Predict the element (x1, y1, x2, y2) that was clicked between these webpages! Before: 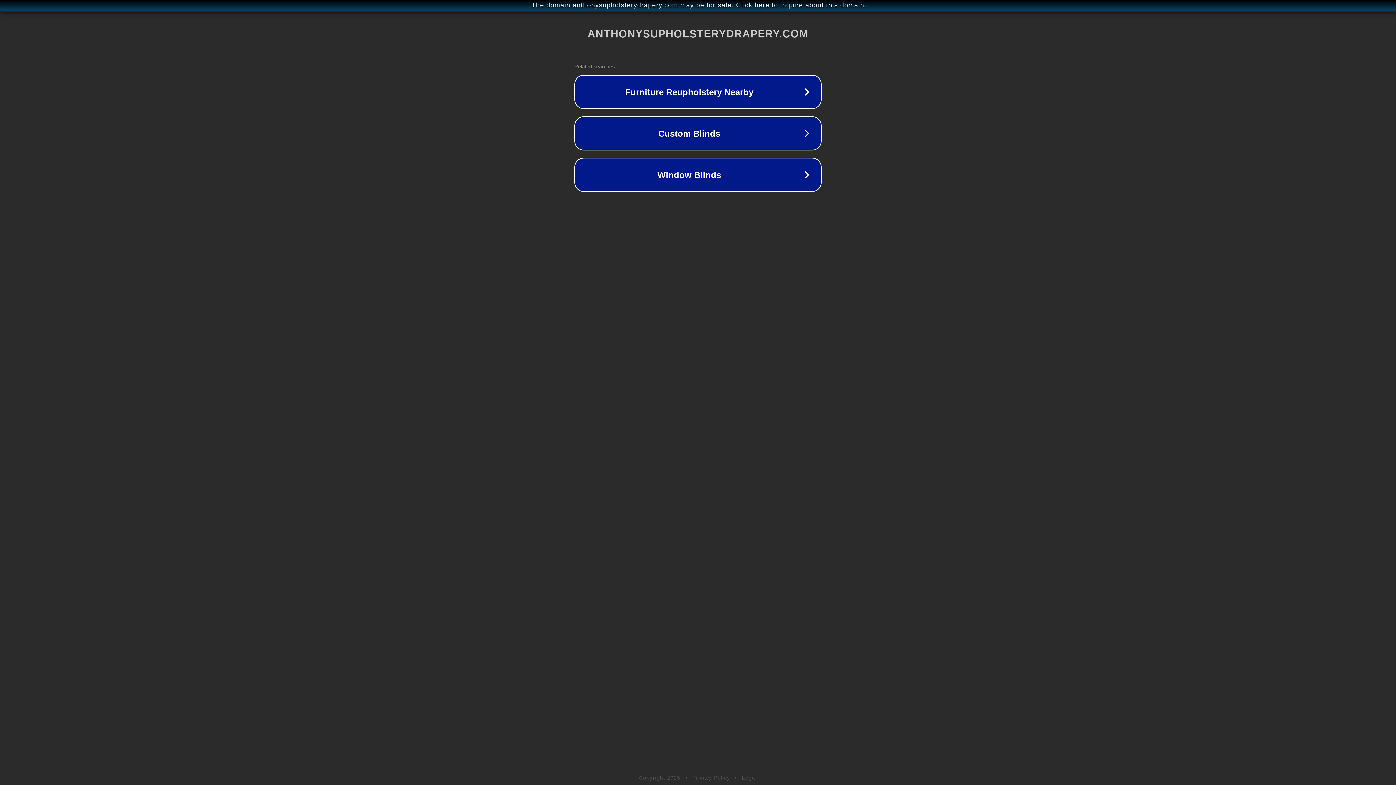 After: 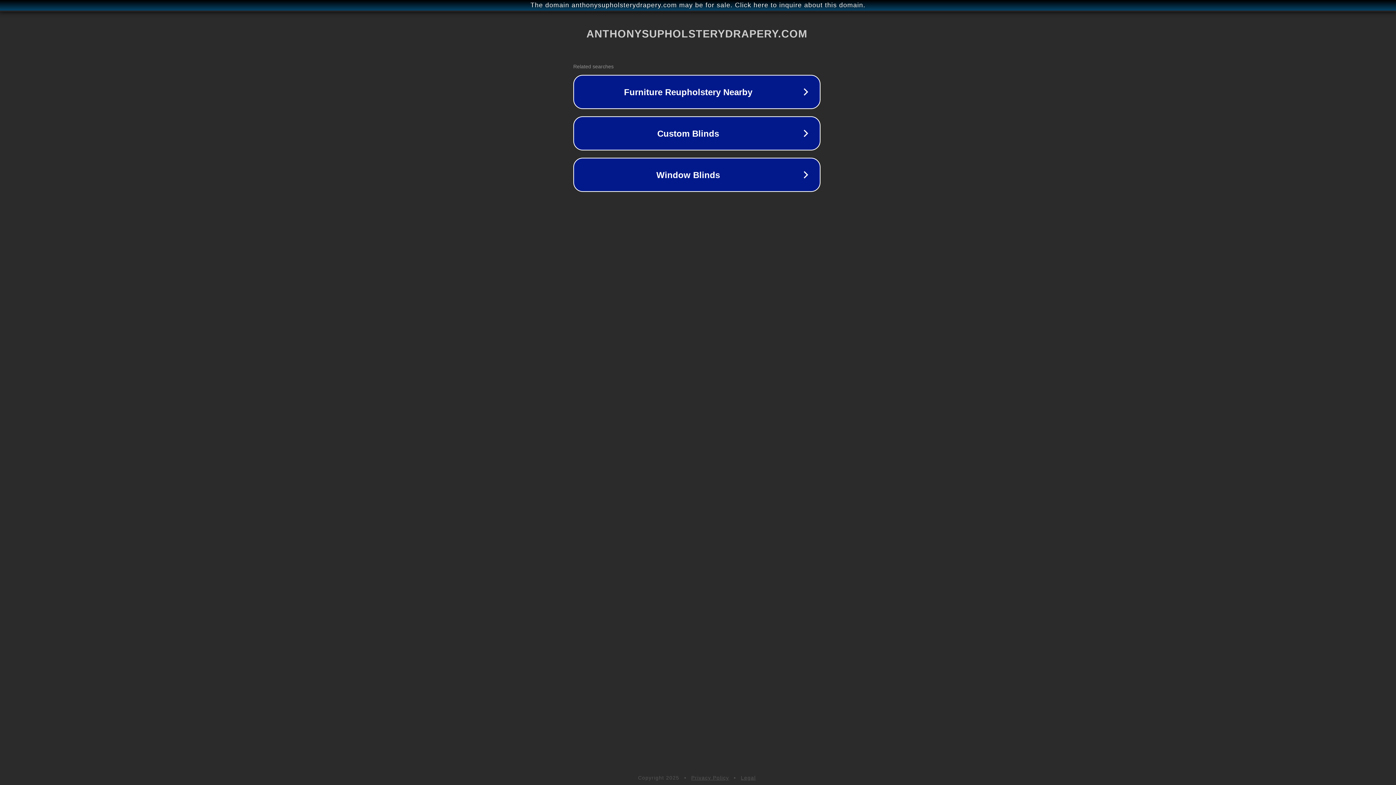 Action: bbox: (1, 1, 1397, 9) label: The domain anthonysupholsterydrapery.com may be for sale. Click here to inquire about this domain.